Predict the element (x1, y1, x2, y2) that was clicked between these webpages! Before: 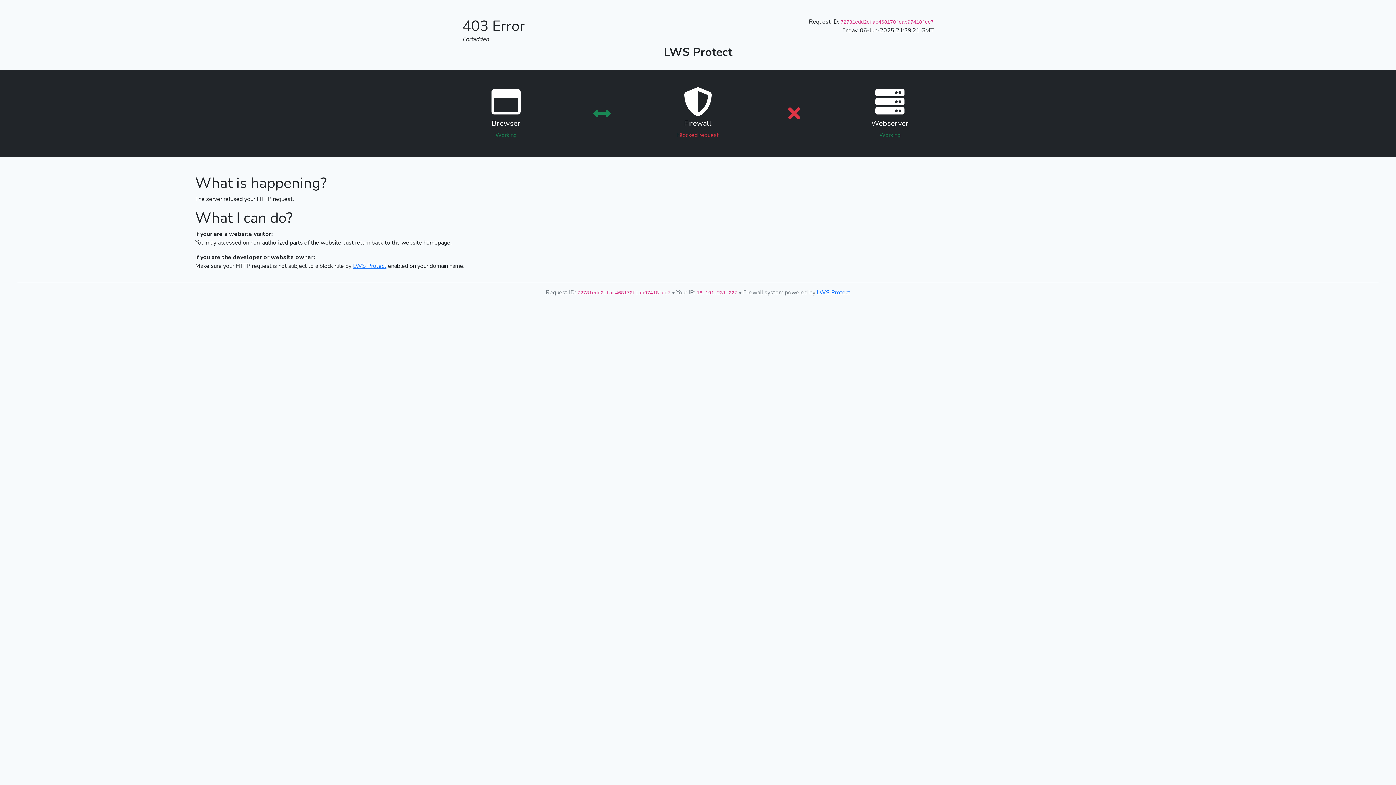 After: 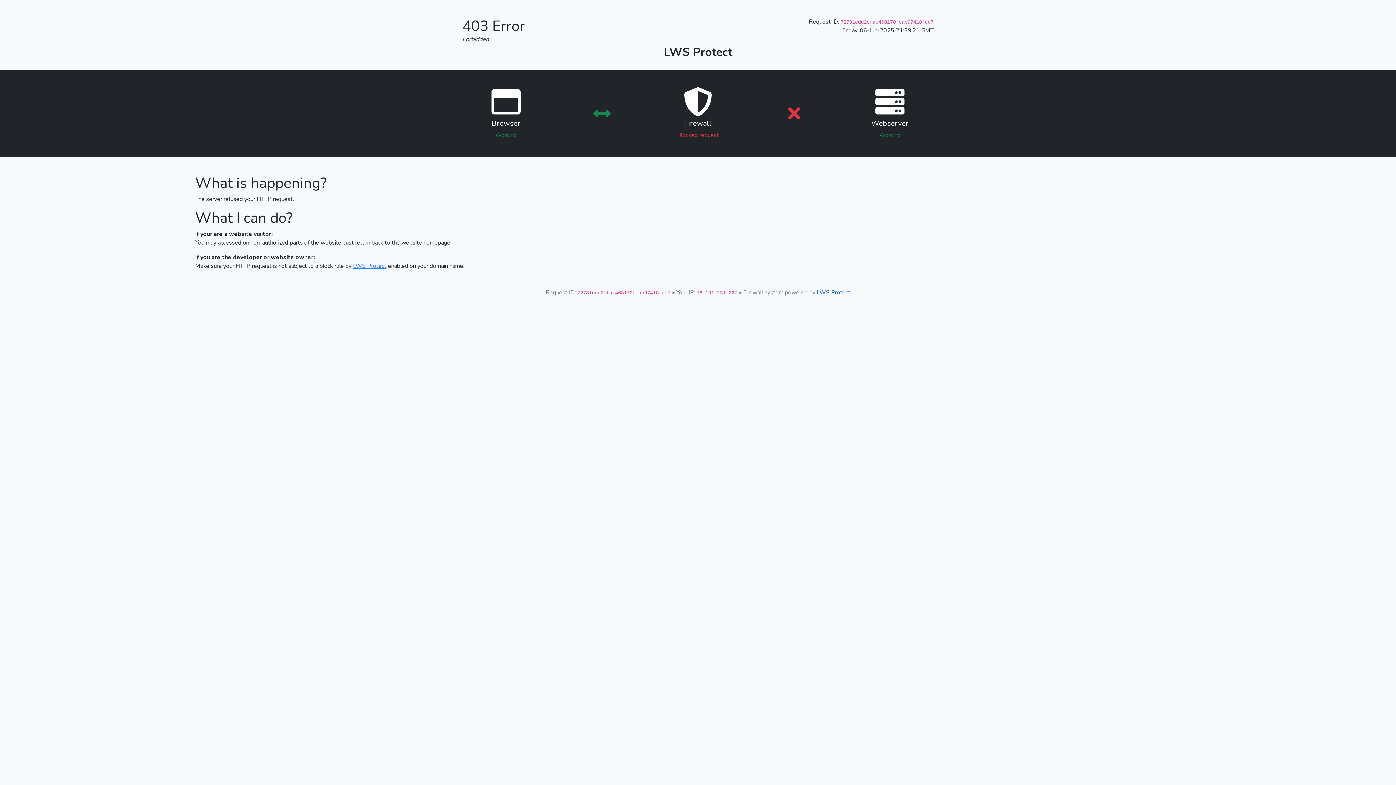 Action: bbox: (817, 288, 850, 296) label: LWS Protect